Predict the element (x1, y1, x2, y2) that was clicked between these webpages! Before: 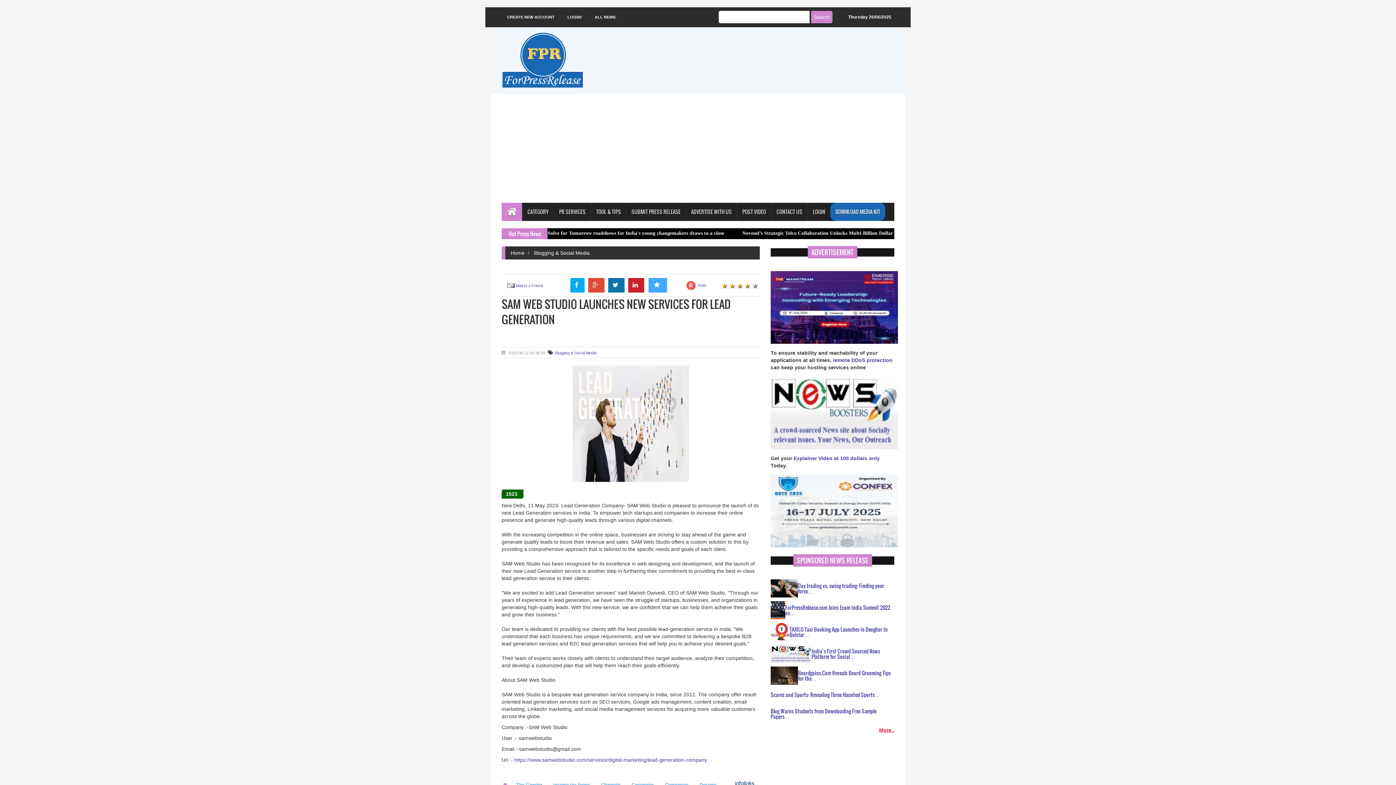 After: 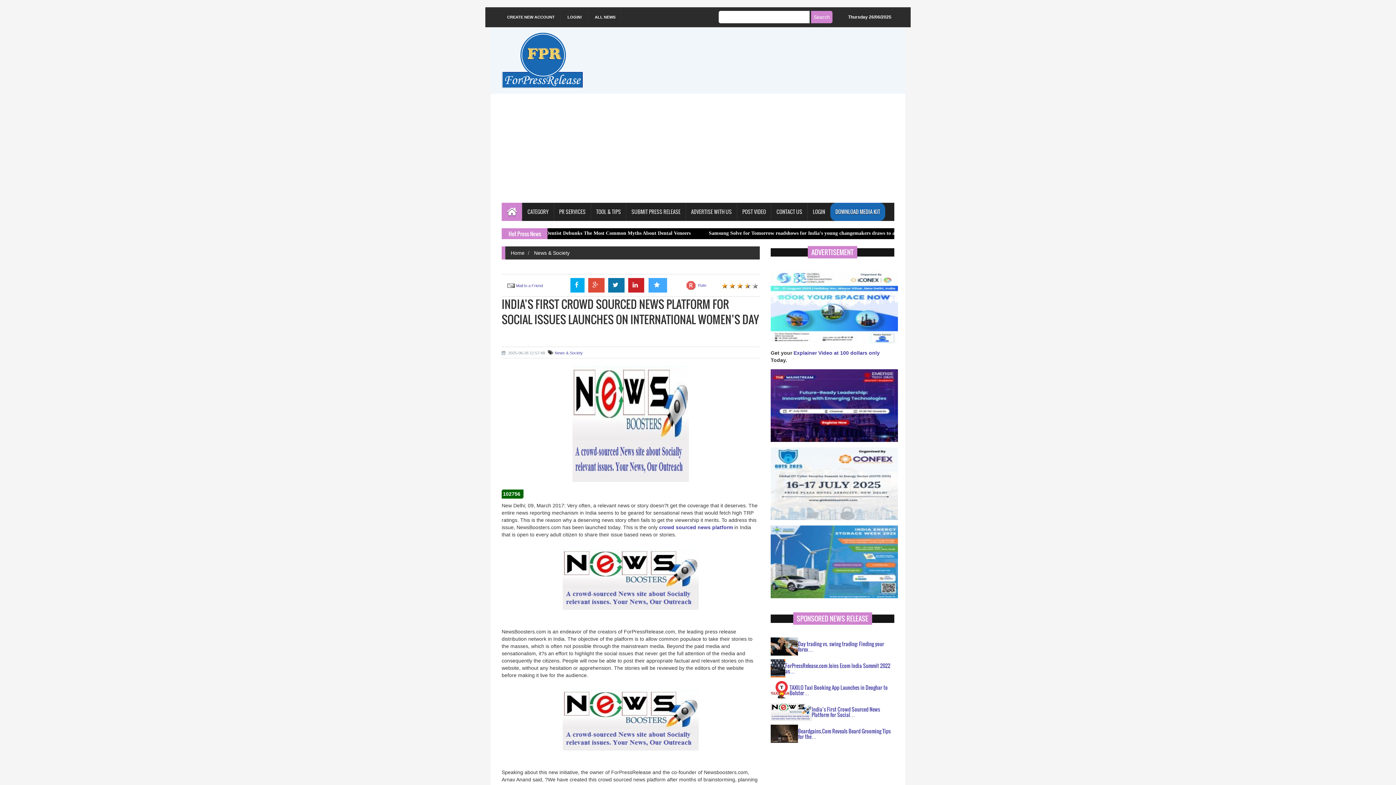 Action: label: India’s First Crowd Sourced News Platform for Social… bbox: (811, 645, 894, 663)